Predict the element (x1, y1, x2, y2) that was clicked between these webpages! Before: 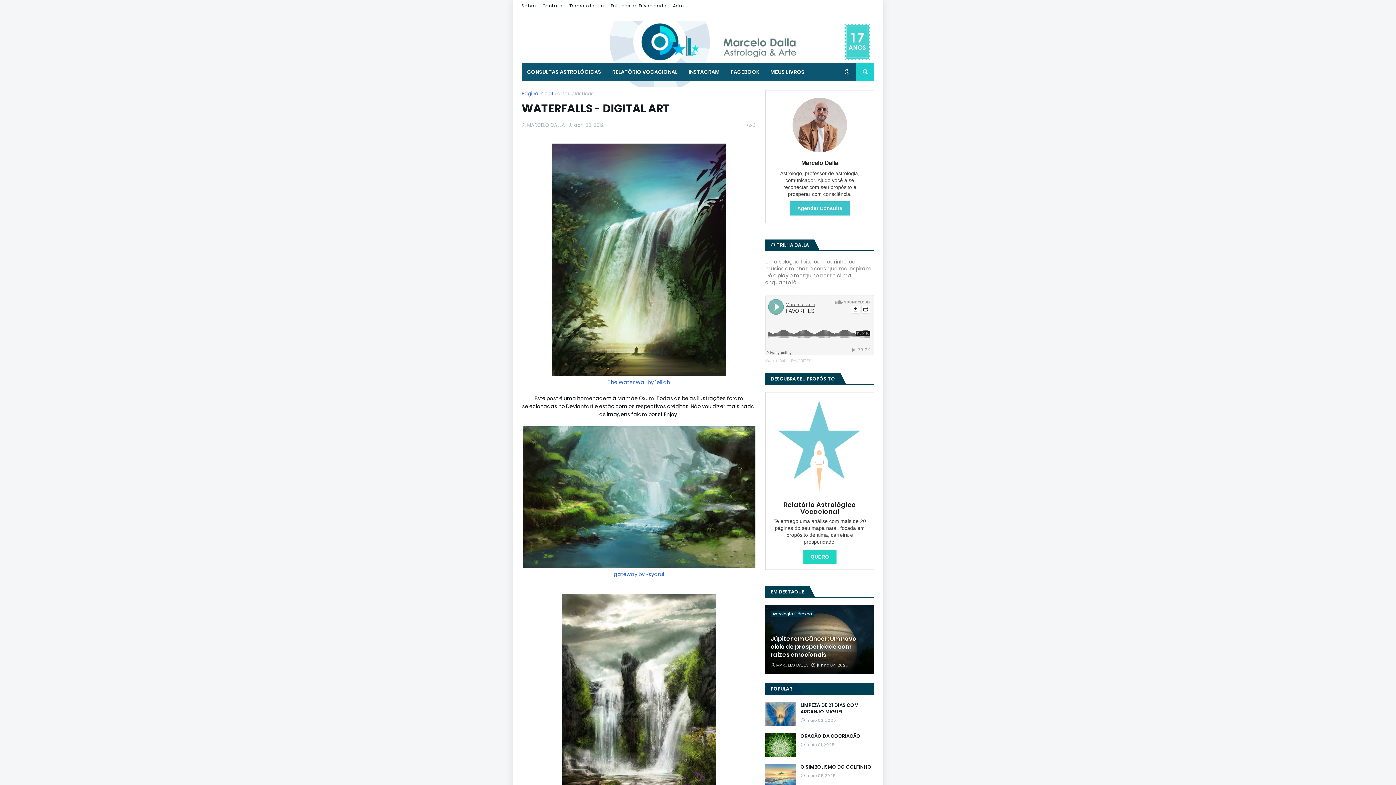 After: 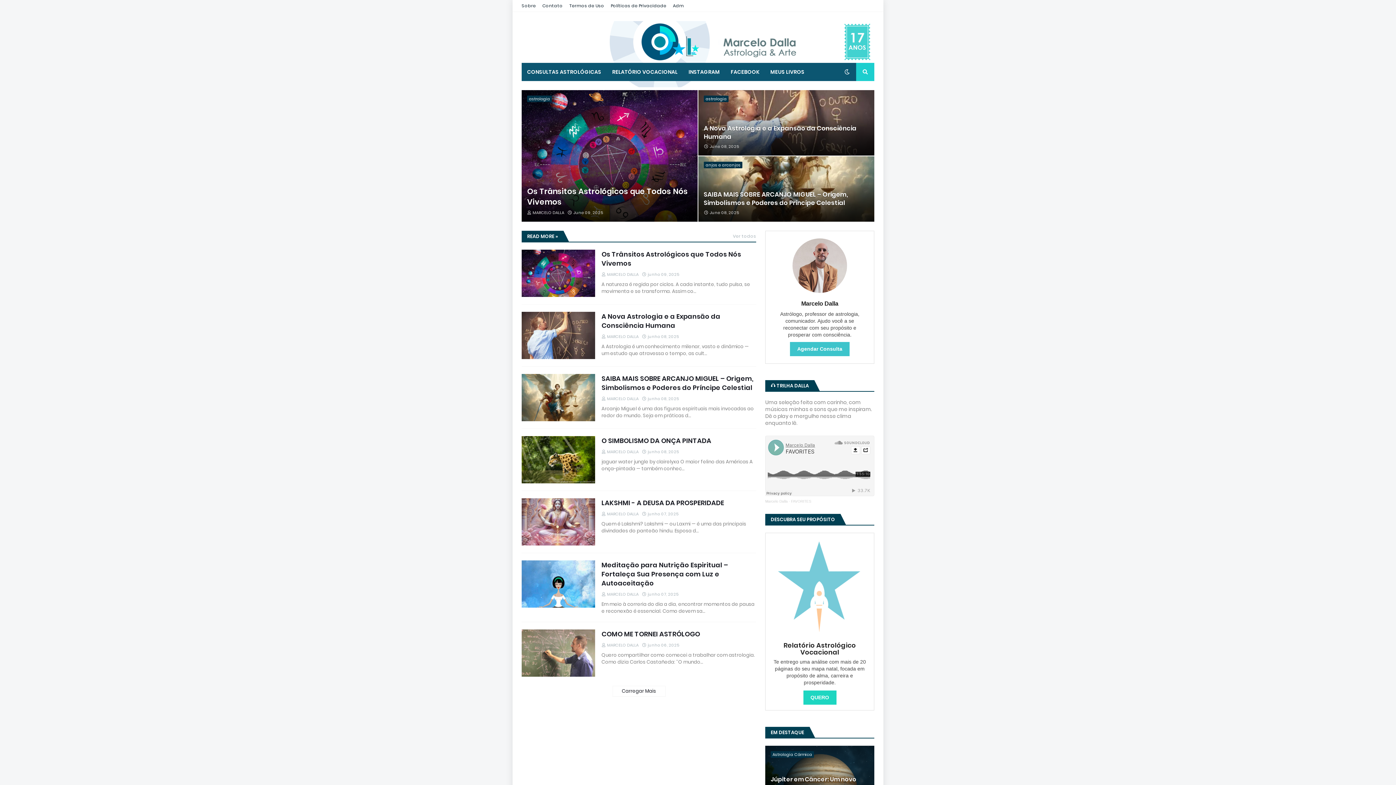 Action: bbox: (521, 28, 602, 46)